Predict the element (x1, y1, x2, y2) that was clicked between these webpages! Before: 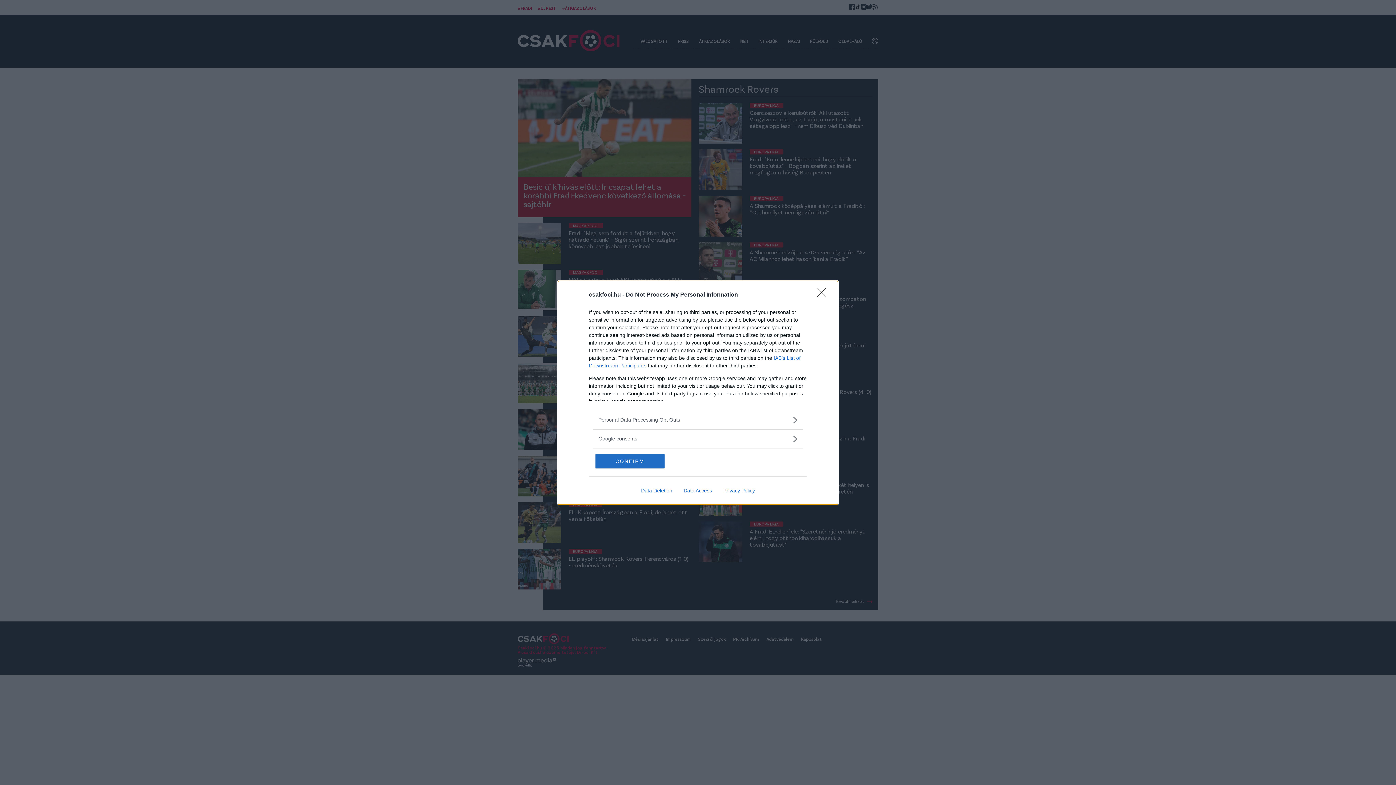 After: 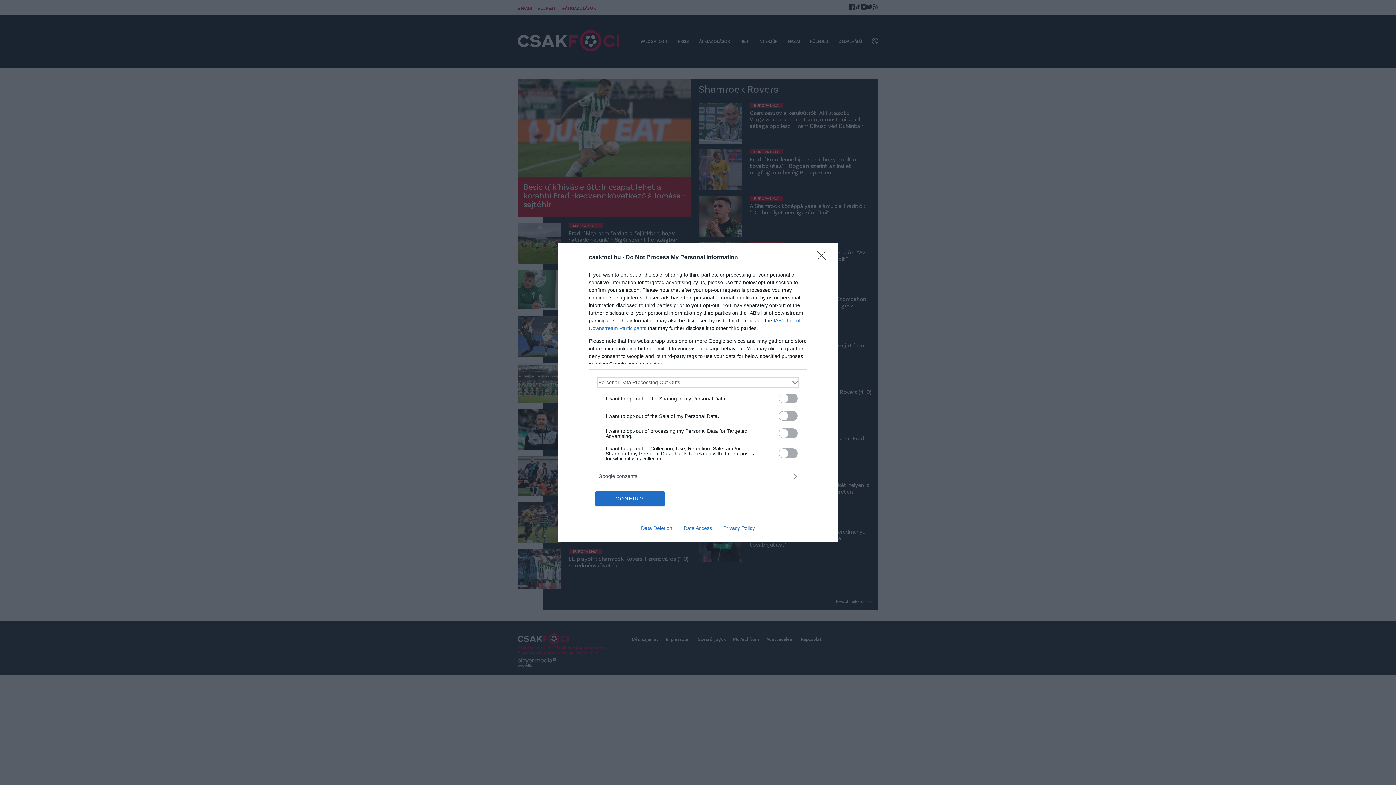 Action: label: Opt-Outs bbox: (598, 416, 797, 423)